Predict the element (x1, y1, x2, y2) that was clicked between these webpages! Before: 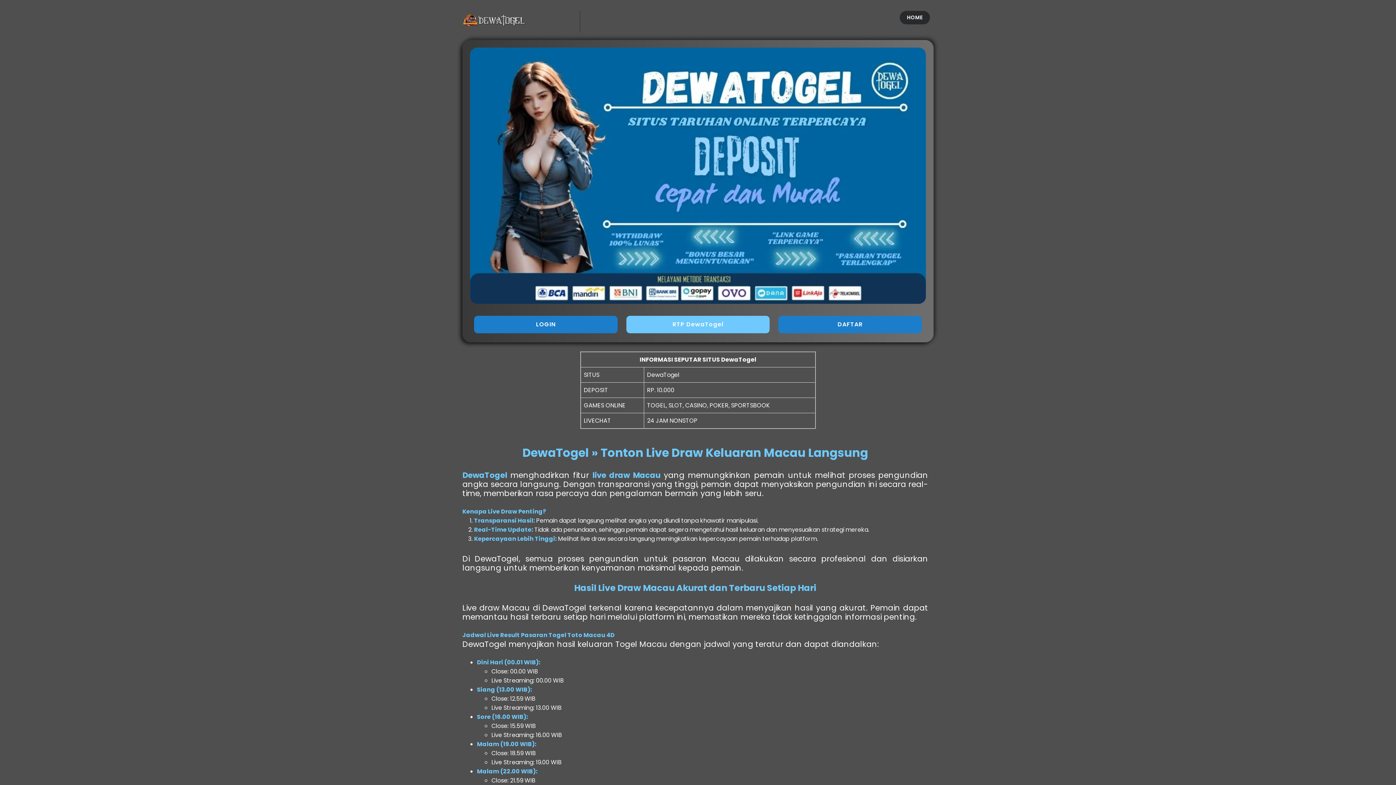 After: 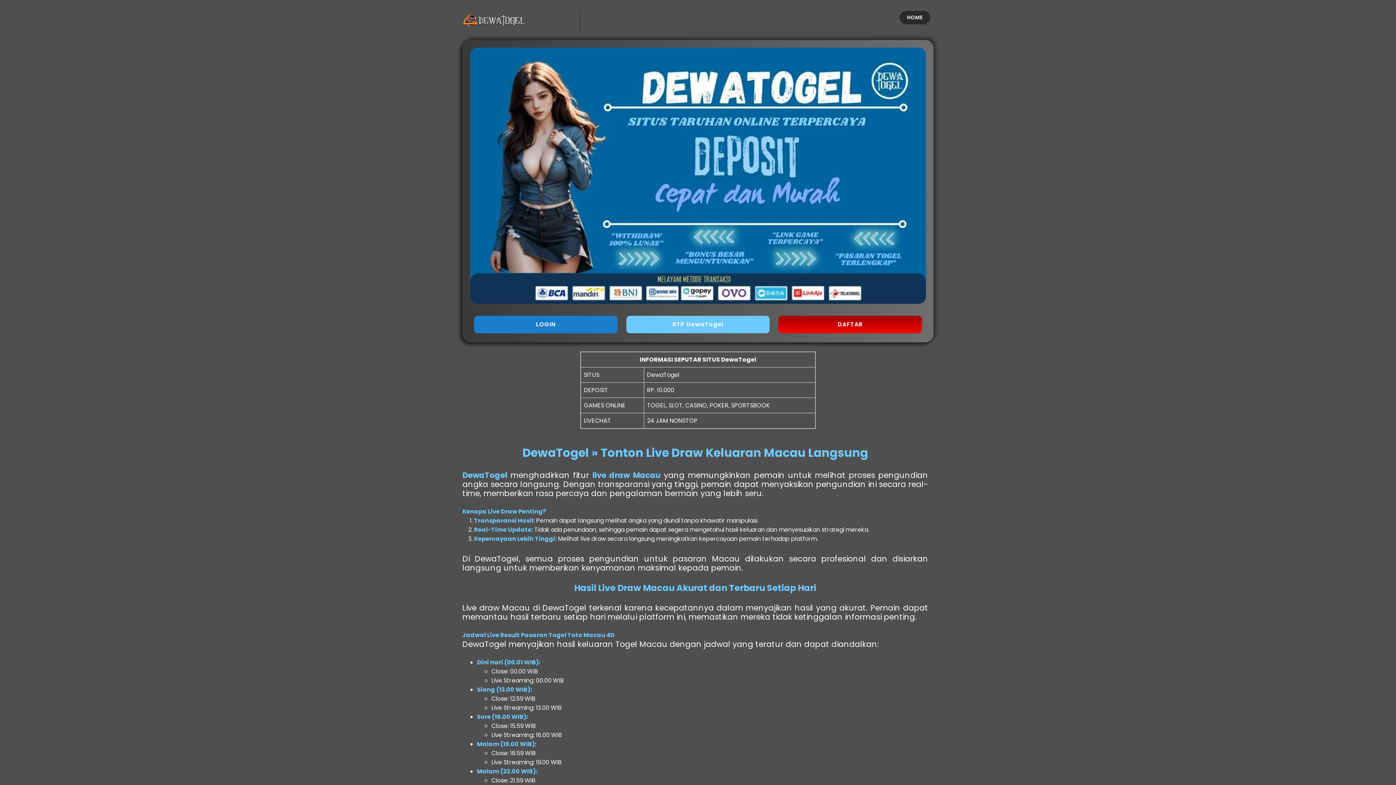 Action: label: DAFTAR bbox: (778, 320, 922, 328)